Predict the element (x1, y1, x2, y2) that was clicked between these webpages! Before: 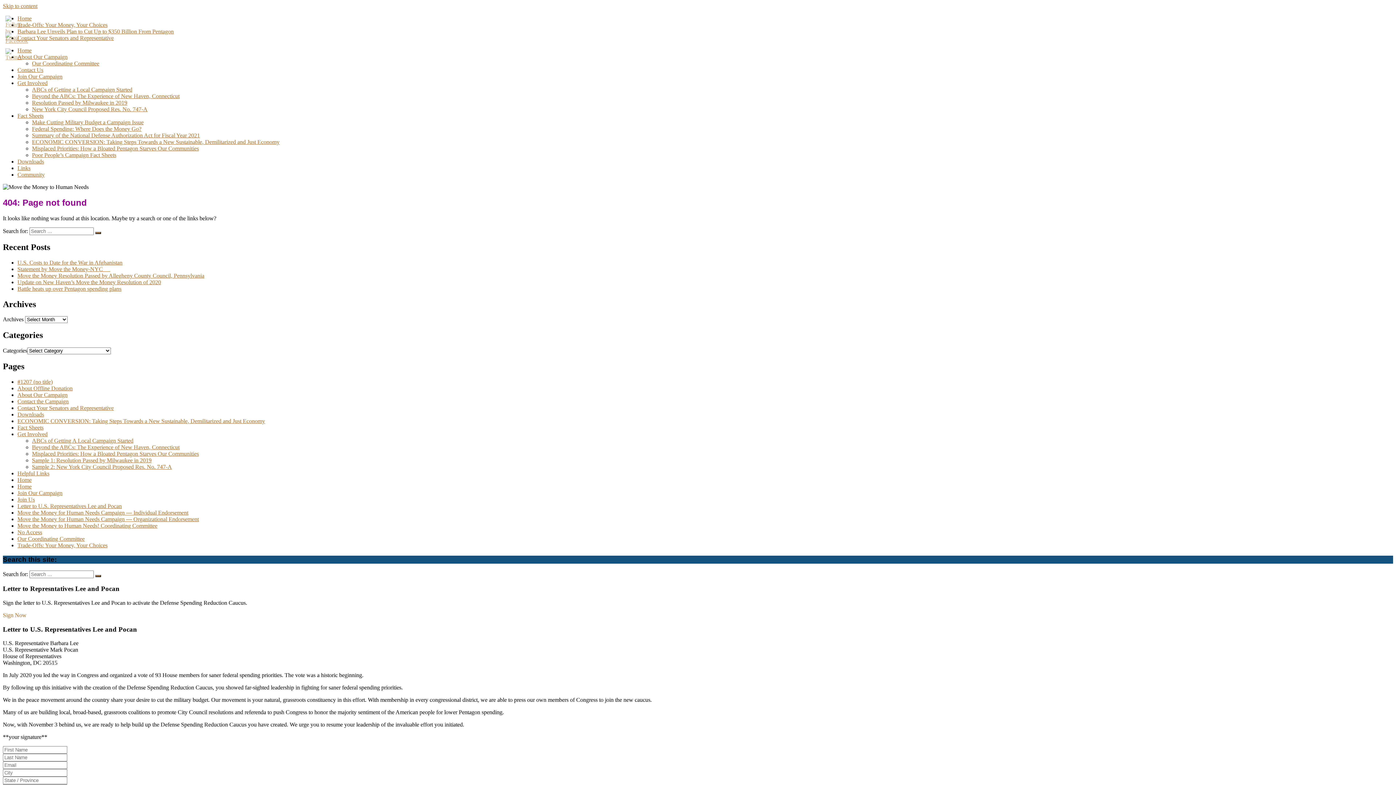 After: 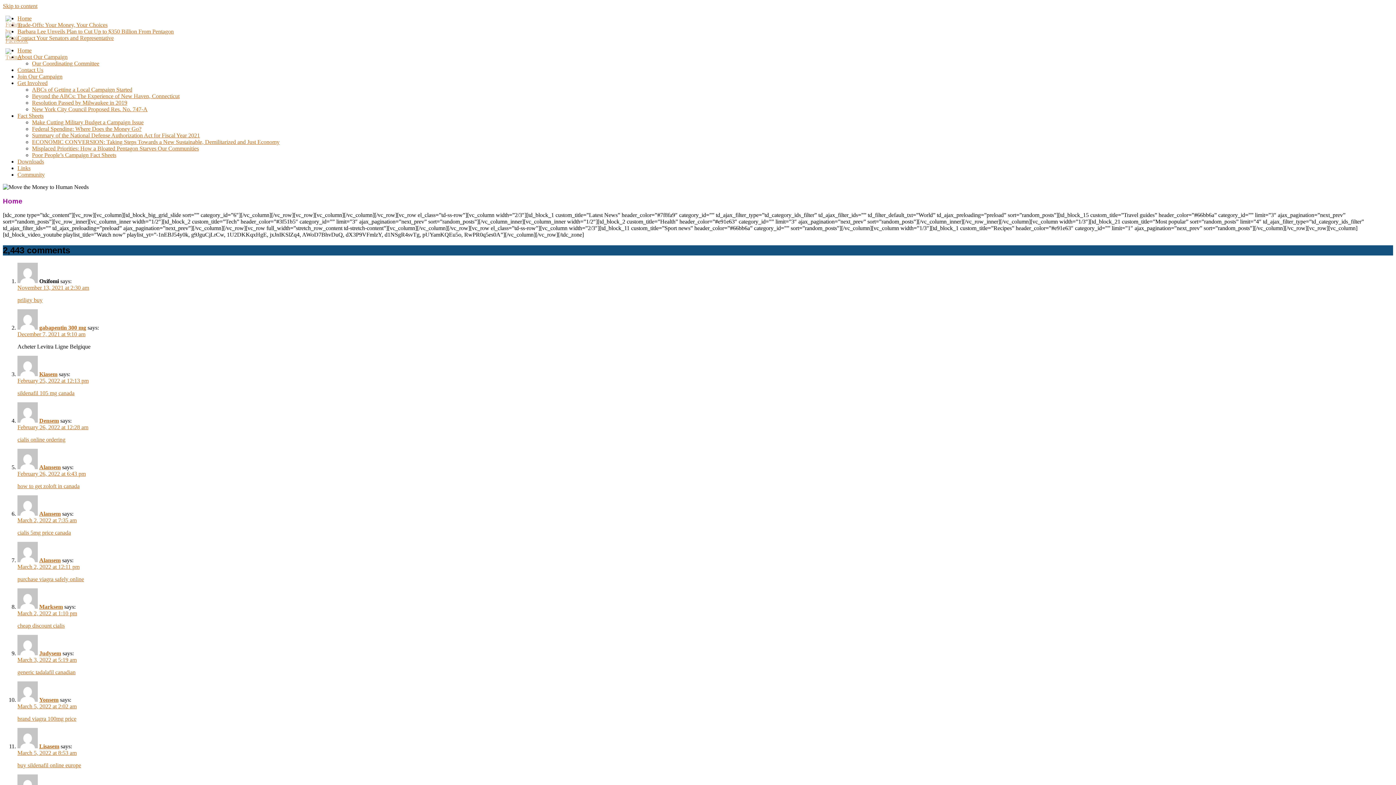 Action: bbox: (17, 477, 31, 483) label: Home